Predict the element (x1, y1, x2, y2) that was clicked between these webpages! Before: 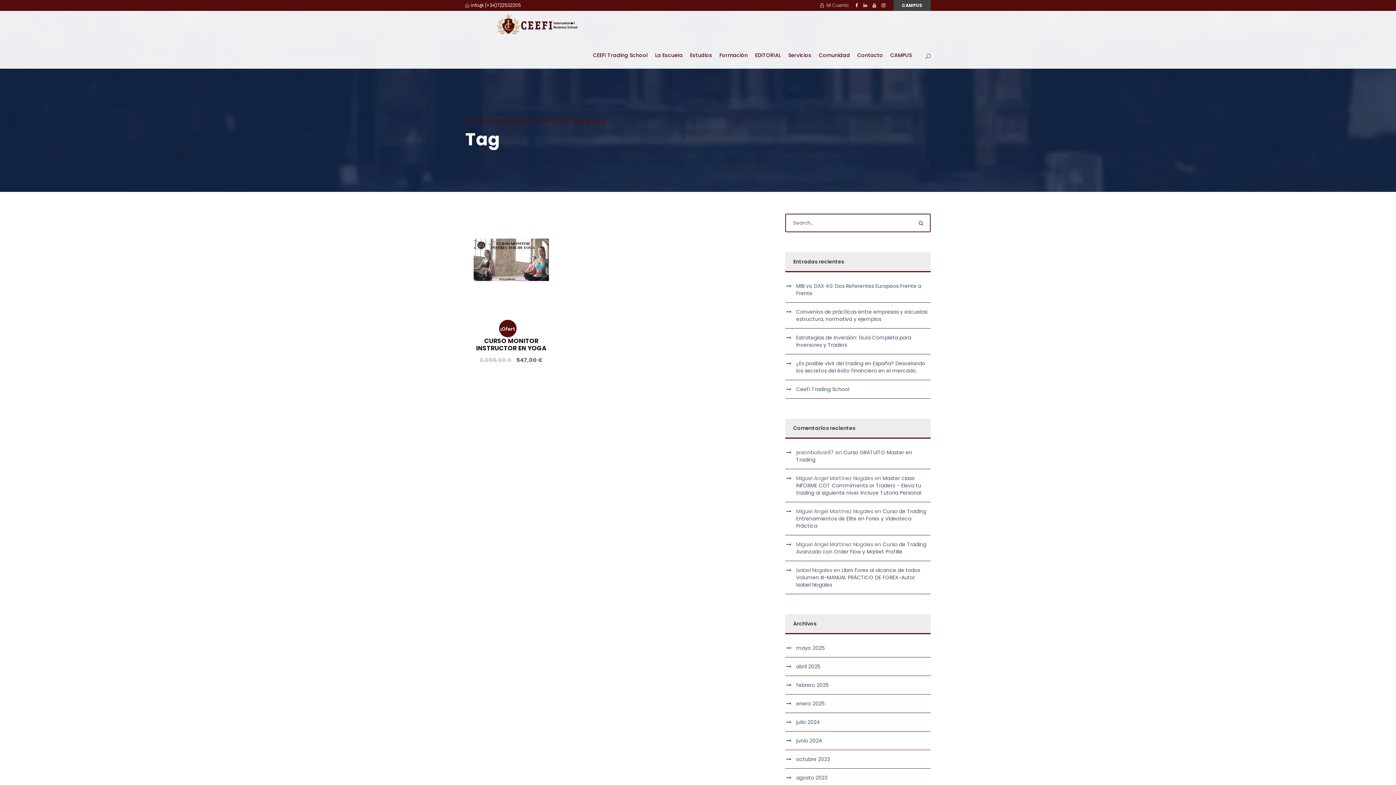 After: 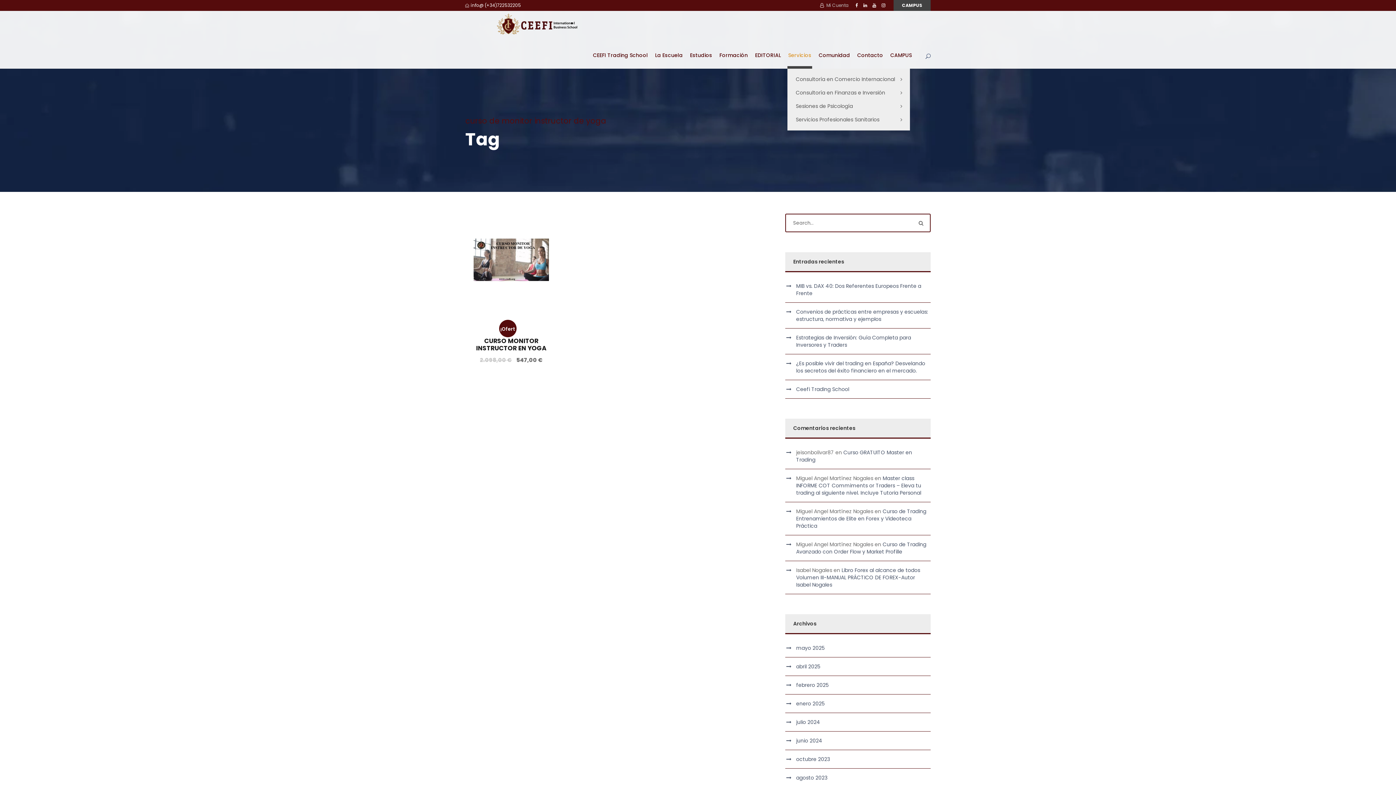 Action: bbox: (788, 51, 811, 68) label: Servicios